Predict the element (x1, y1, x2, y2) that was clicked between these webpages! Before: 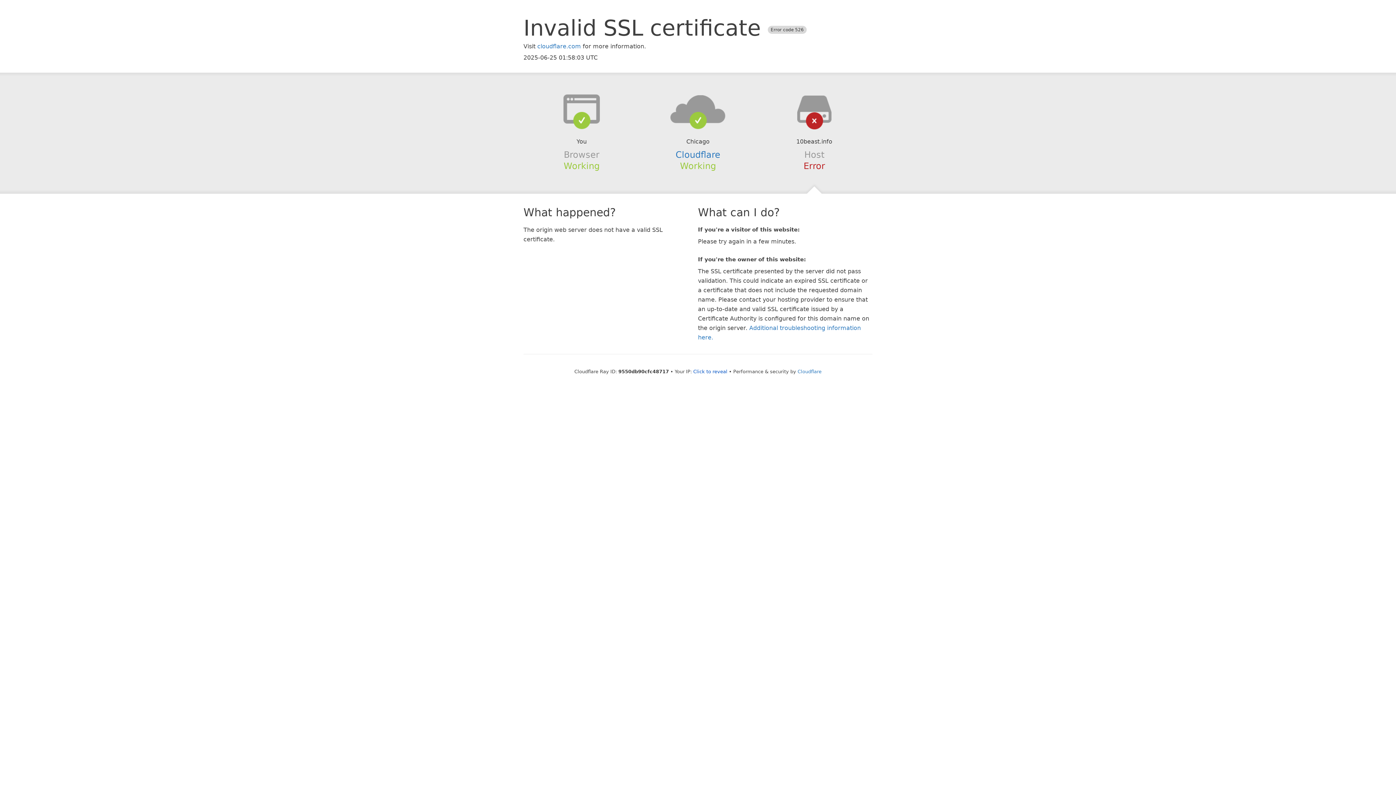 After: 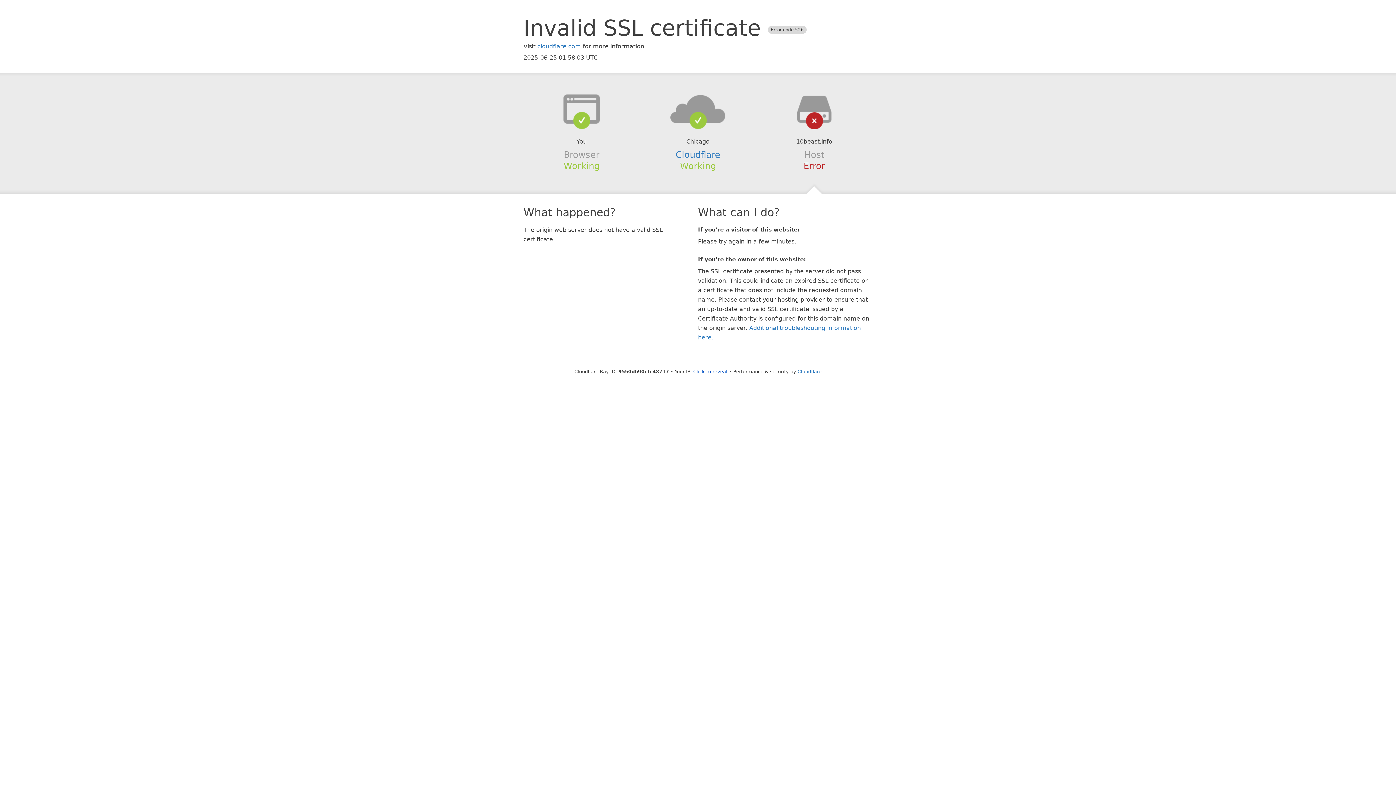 Action: bbox: (639, 94, 756, 123)